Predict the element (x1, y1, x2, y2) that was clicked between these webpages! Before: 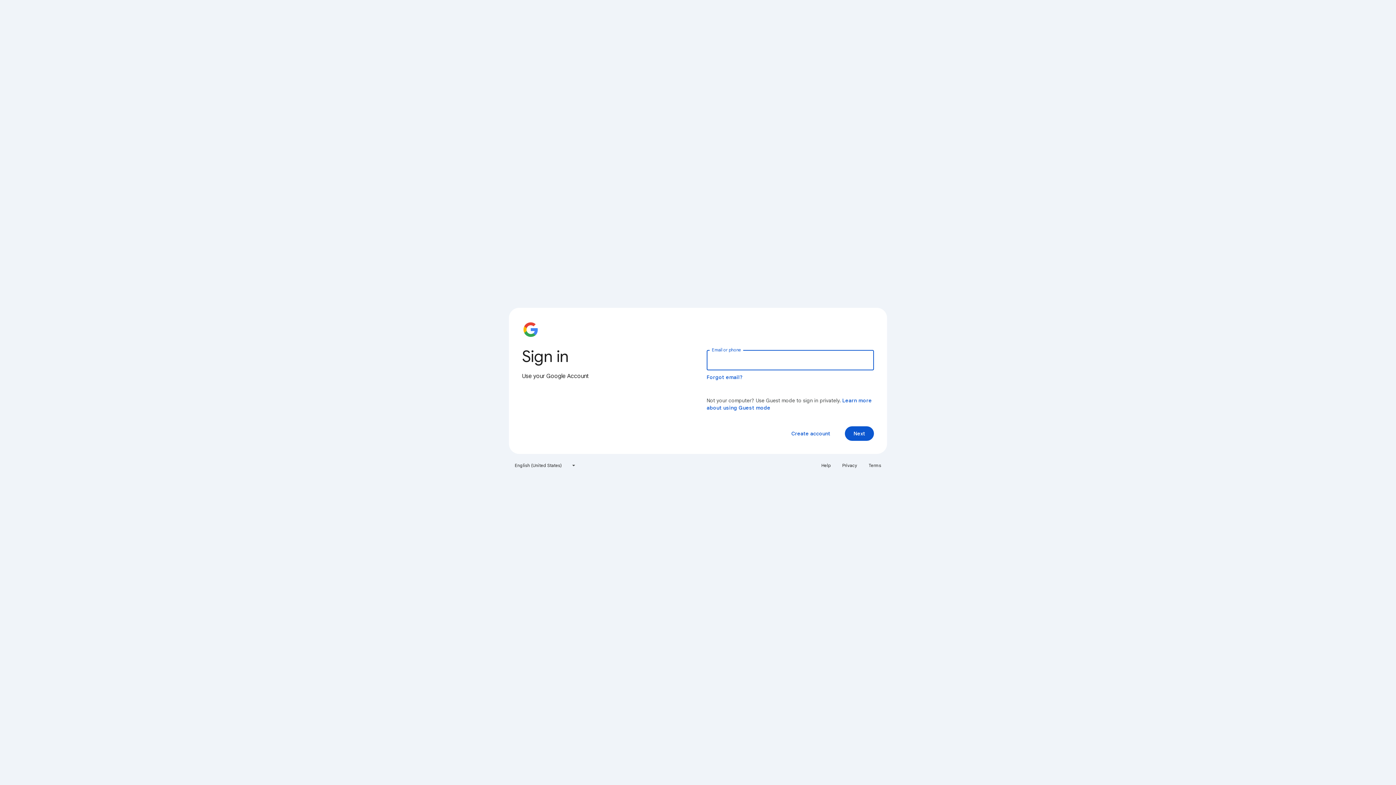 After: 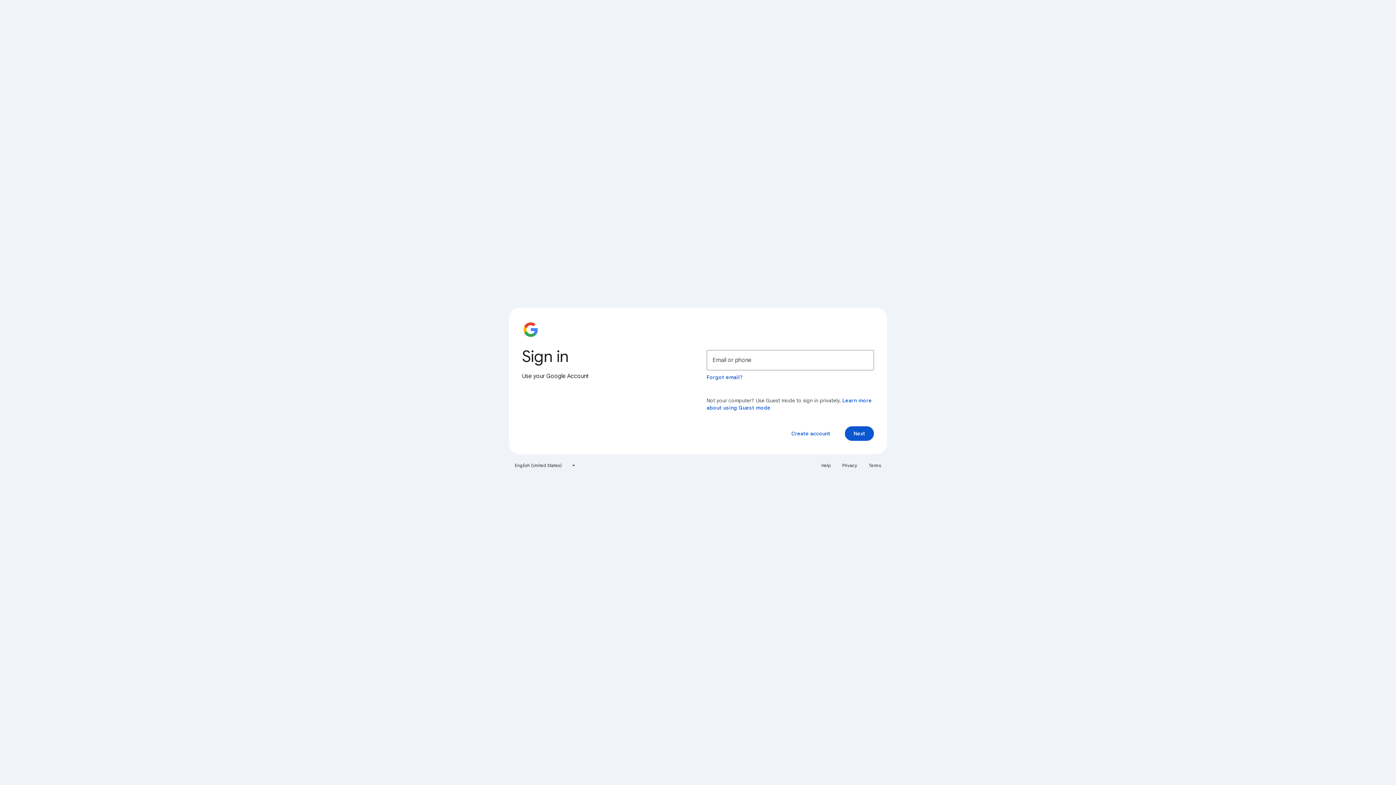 Action: bbox: (838, 460, 861, 471) label: Privacy